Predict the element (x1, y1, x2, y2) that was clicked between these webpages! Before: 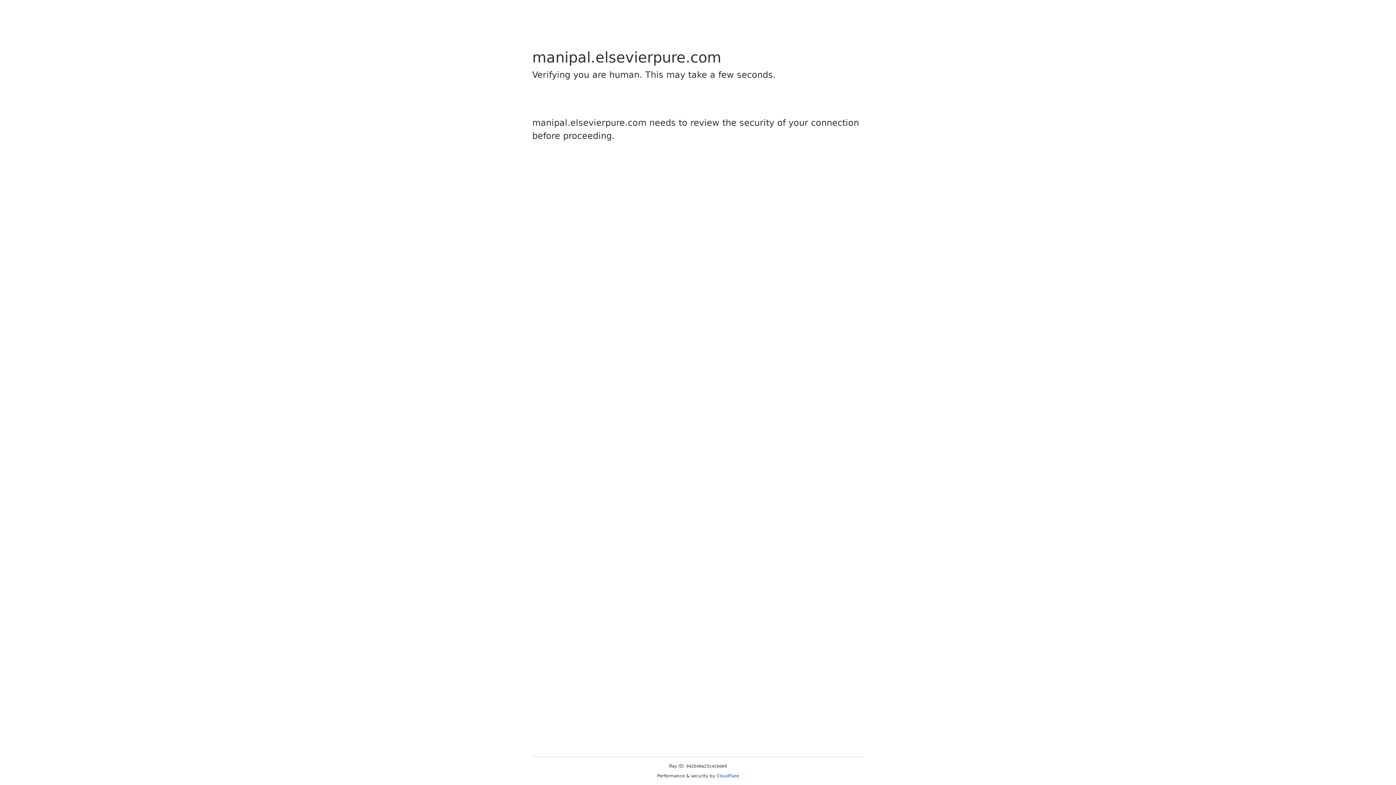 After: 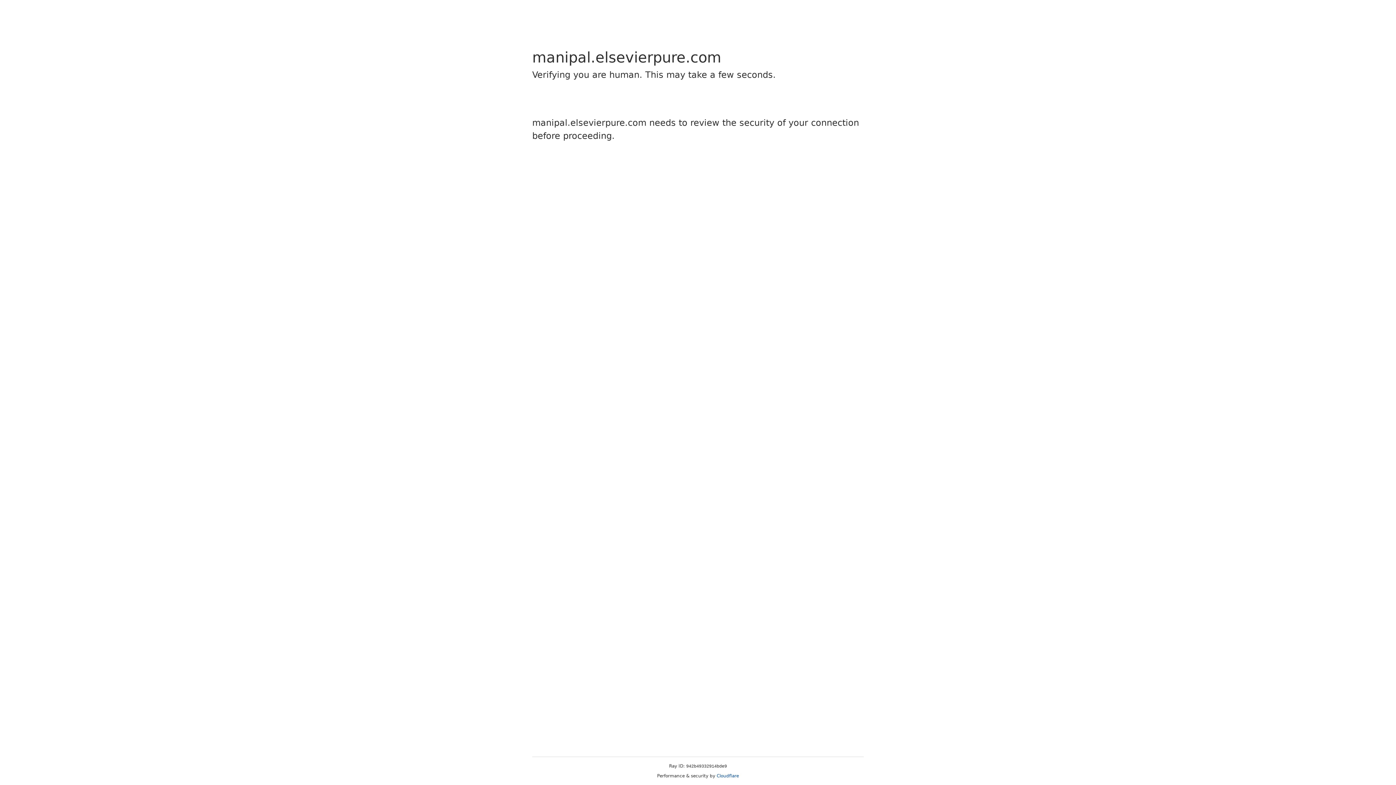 Action: bbox: (716, 773, 739, 778) label: Cloudflare